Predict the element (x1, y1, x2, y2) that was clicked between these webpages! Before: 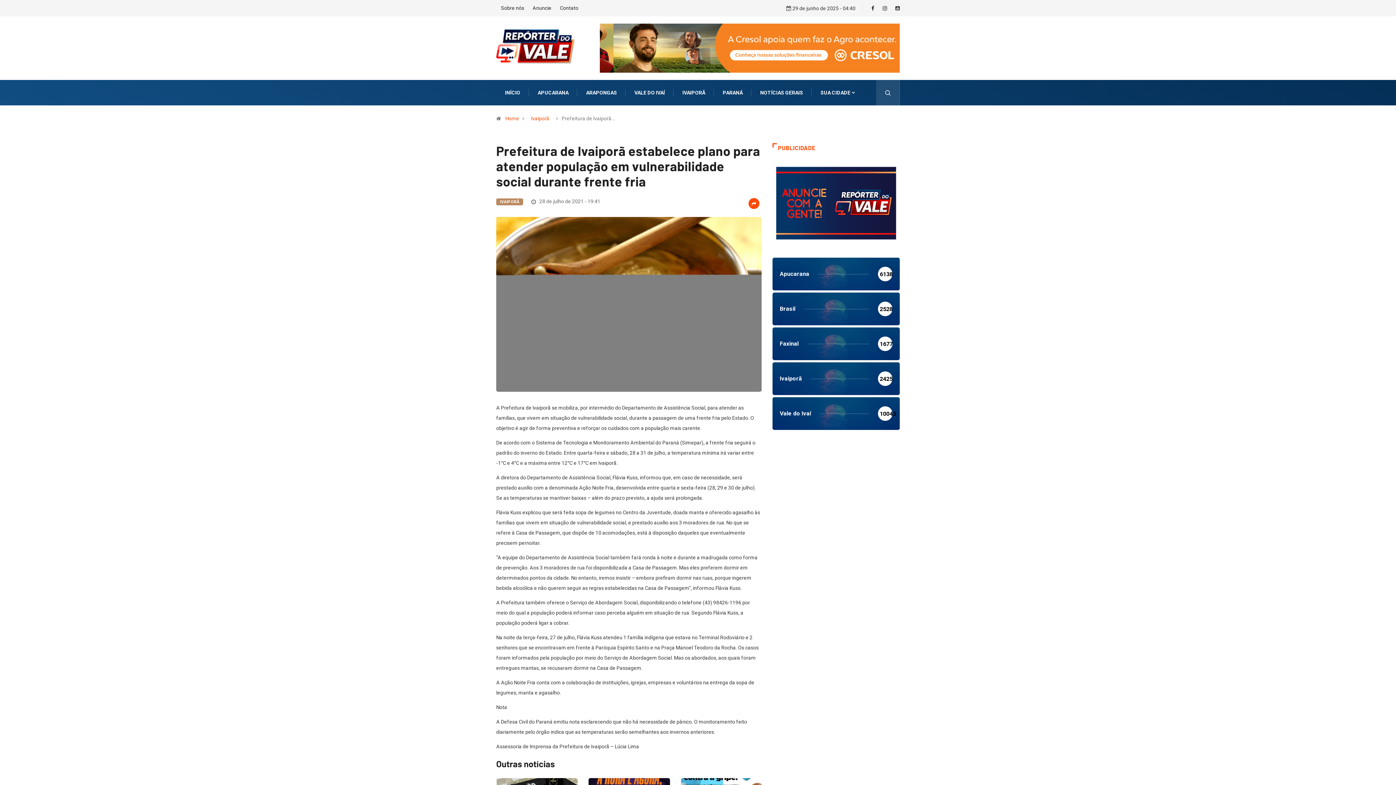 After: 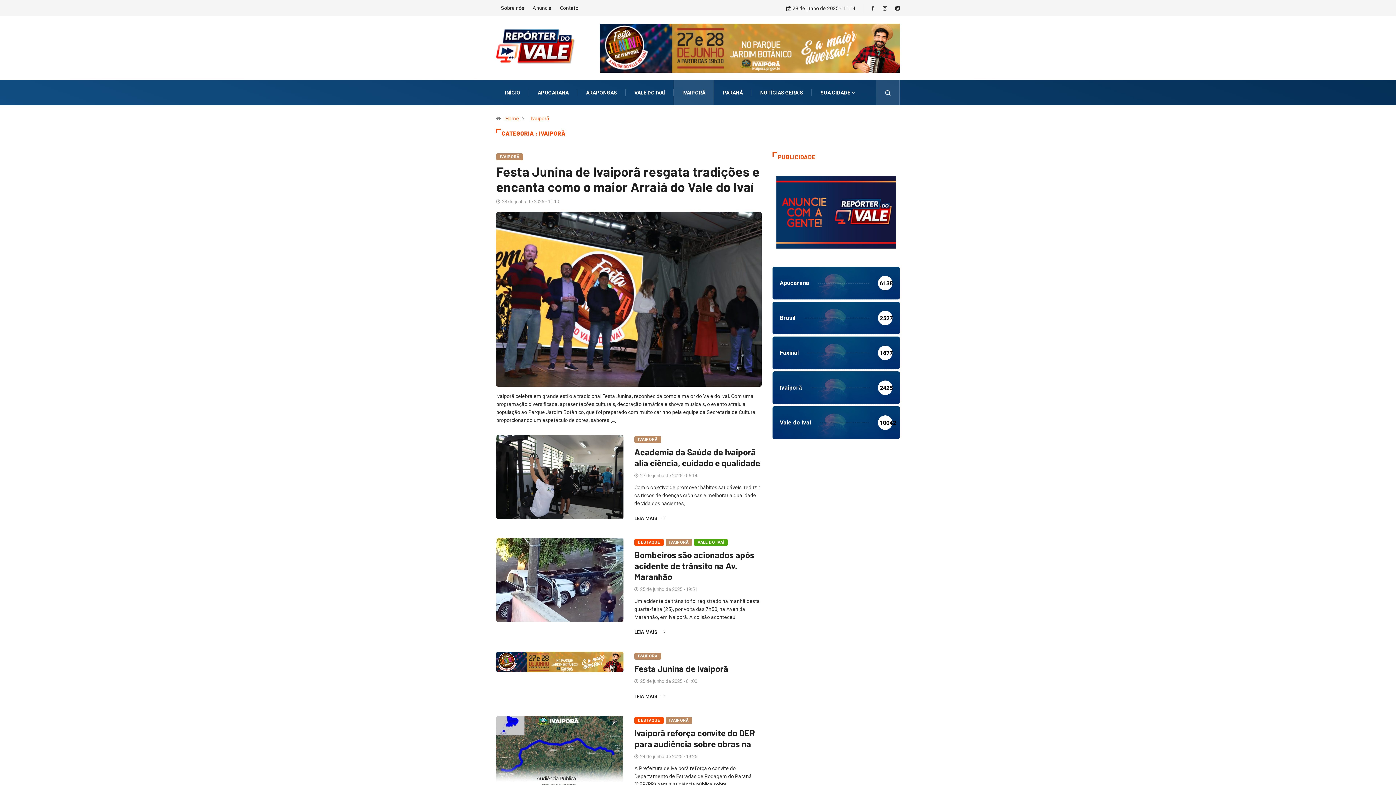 Action: label: IVAIPORÃ bbox: (496, 198, 523, 205)